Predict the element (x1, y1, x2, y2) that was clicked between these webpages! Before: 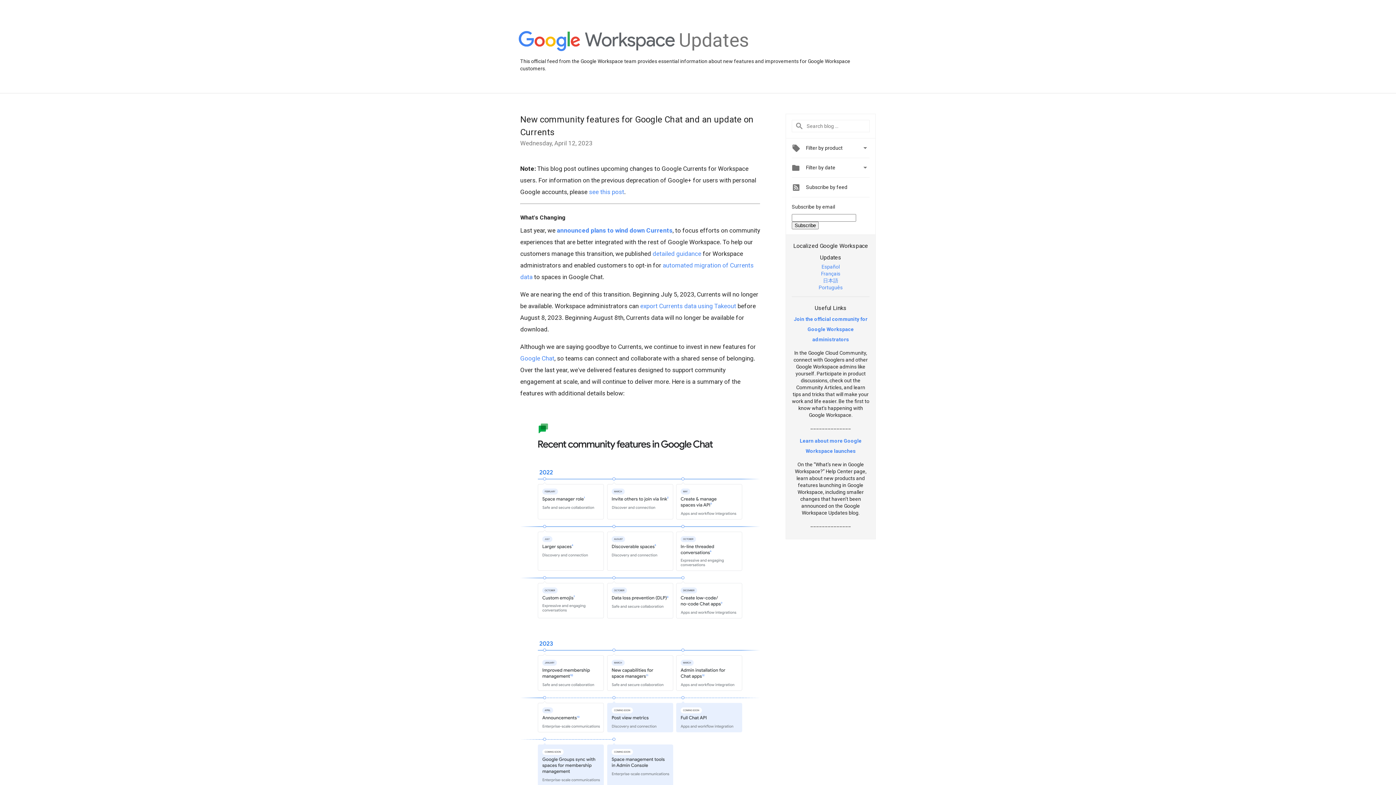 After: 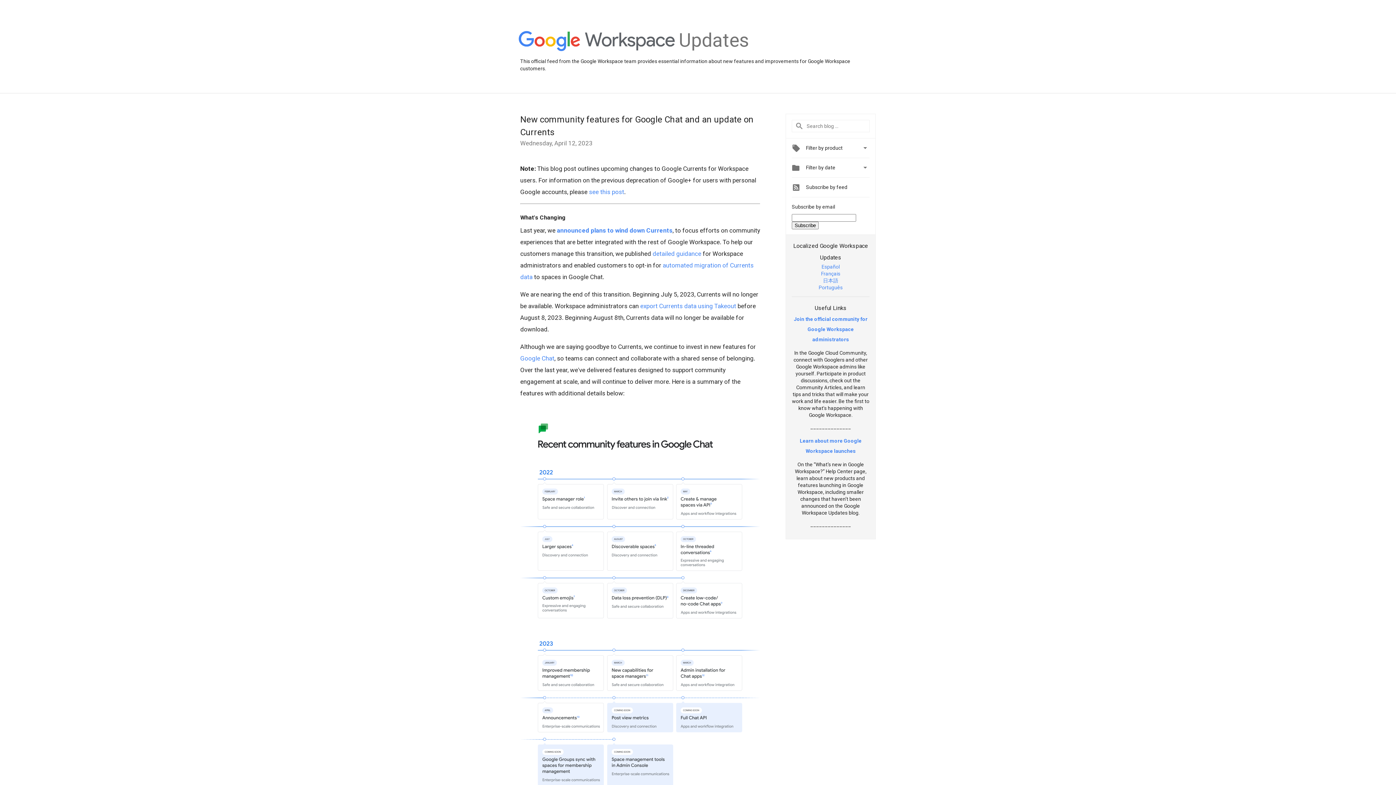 Action: label: detailed guidance bbox: (652, 250, 701, 257)